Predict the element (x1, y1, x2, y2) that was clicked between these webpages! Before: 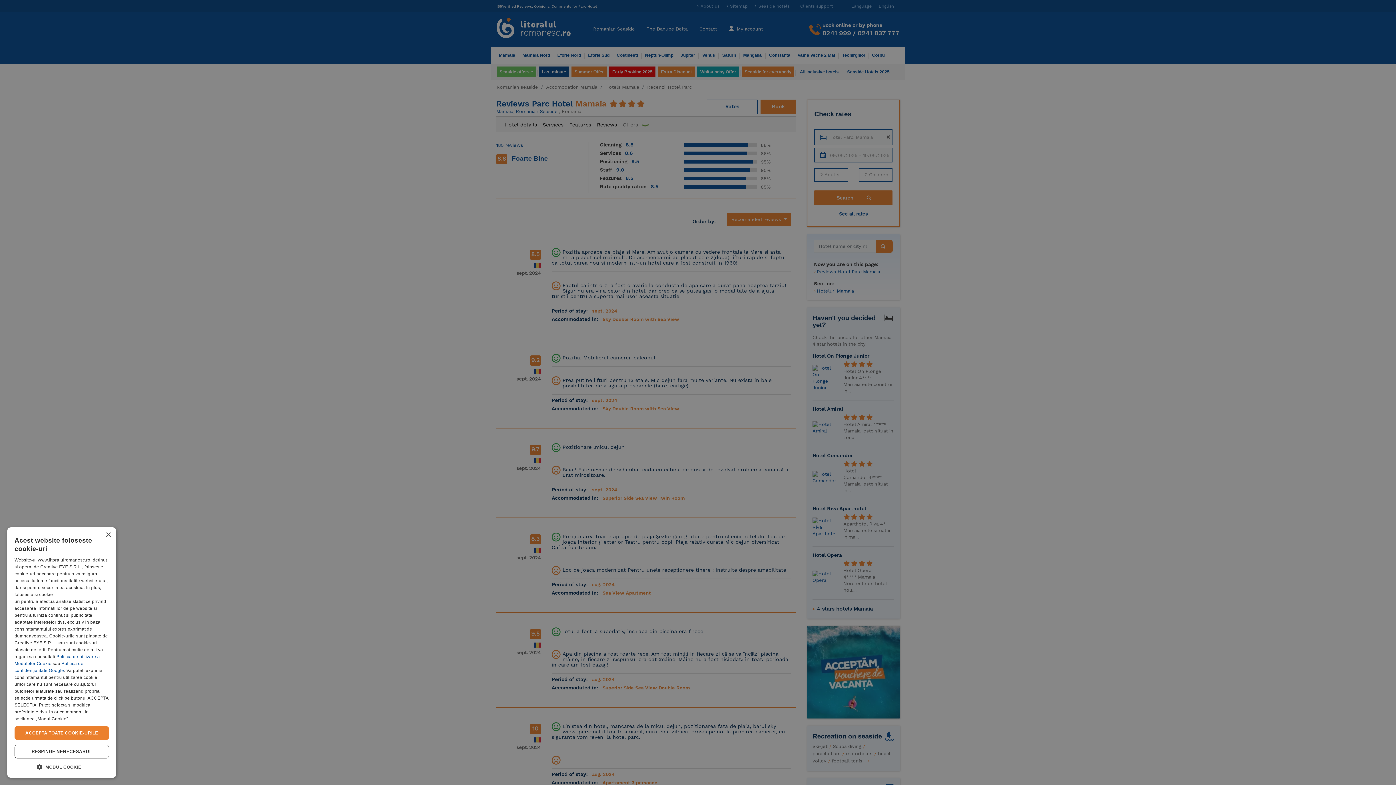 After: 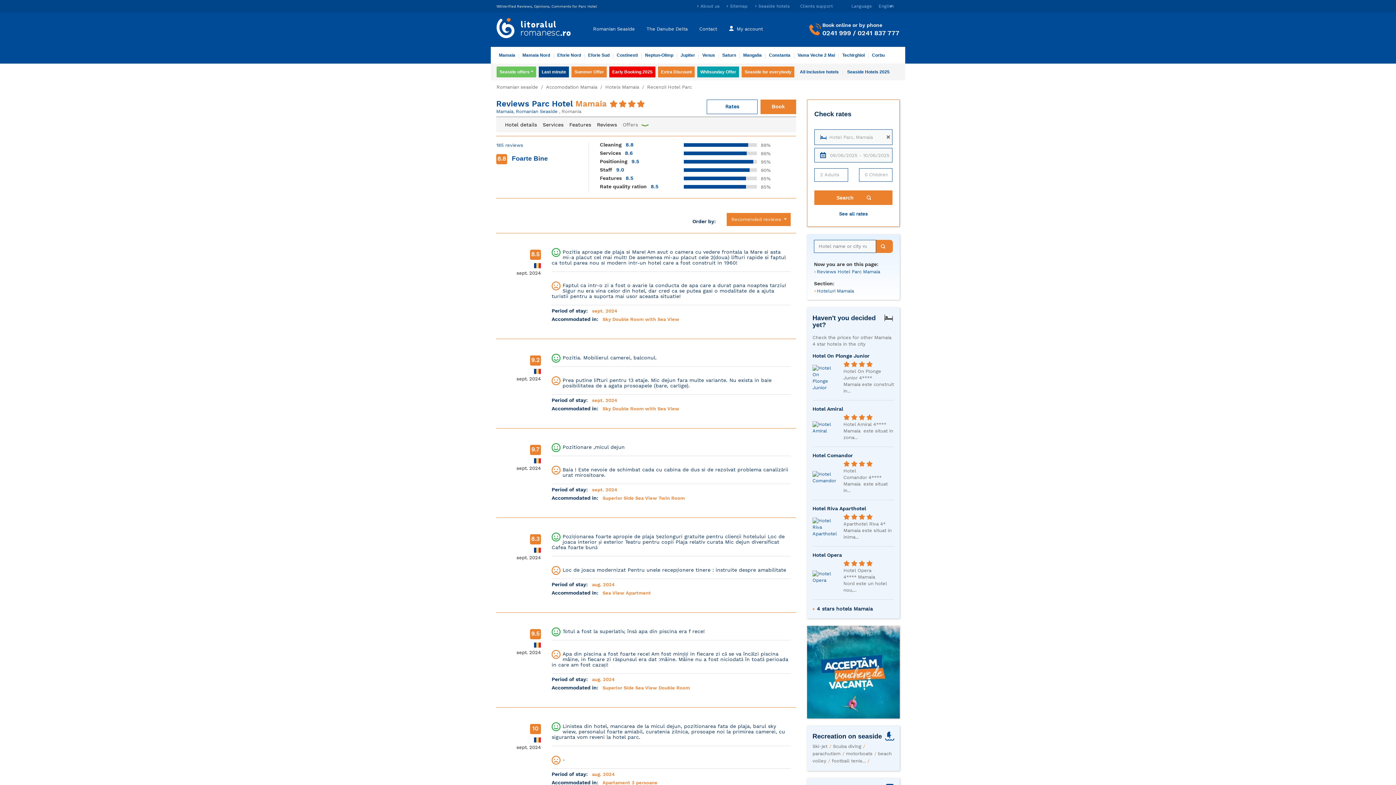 Action: label: ACCEPTA TOATE COOKIE-URILE bbox: (14, 726, 109, 740)